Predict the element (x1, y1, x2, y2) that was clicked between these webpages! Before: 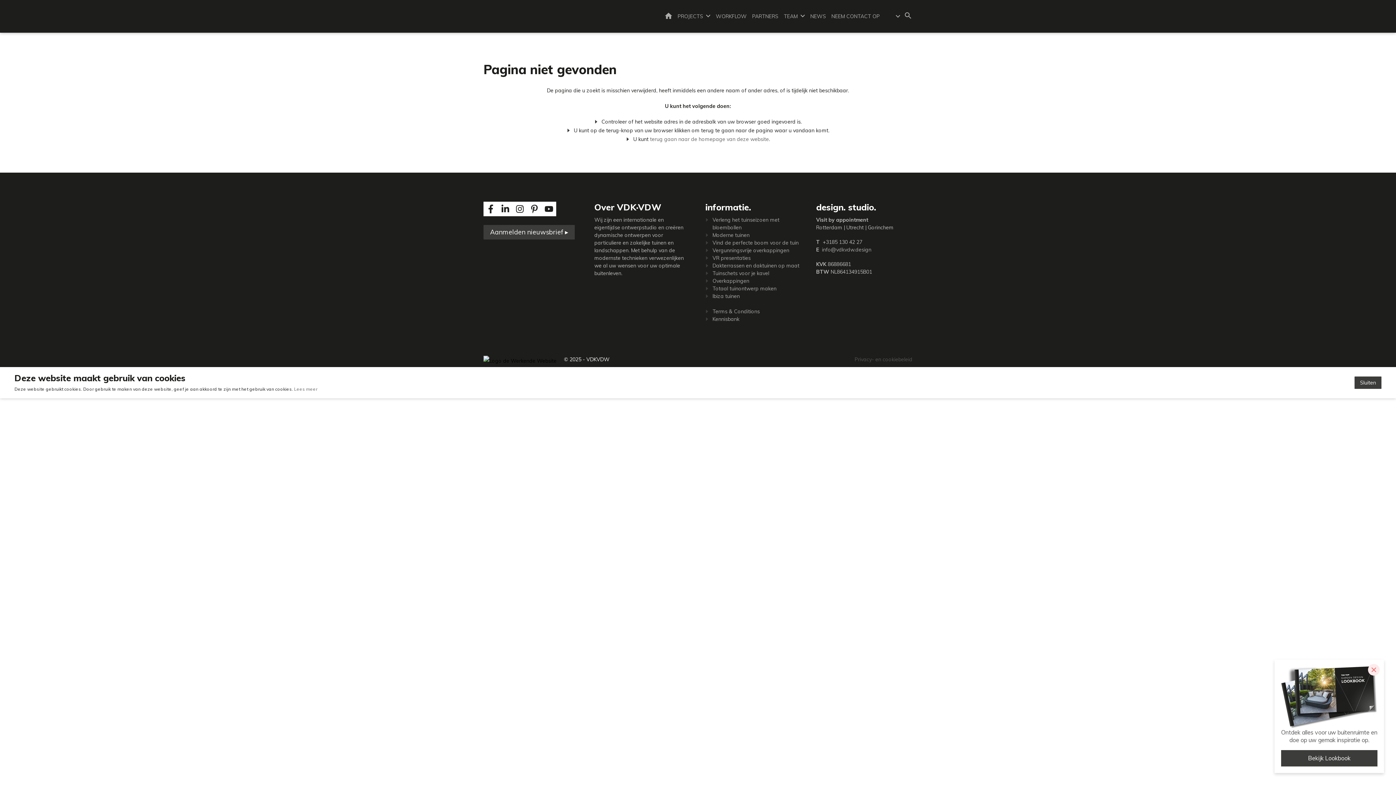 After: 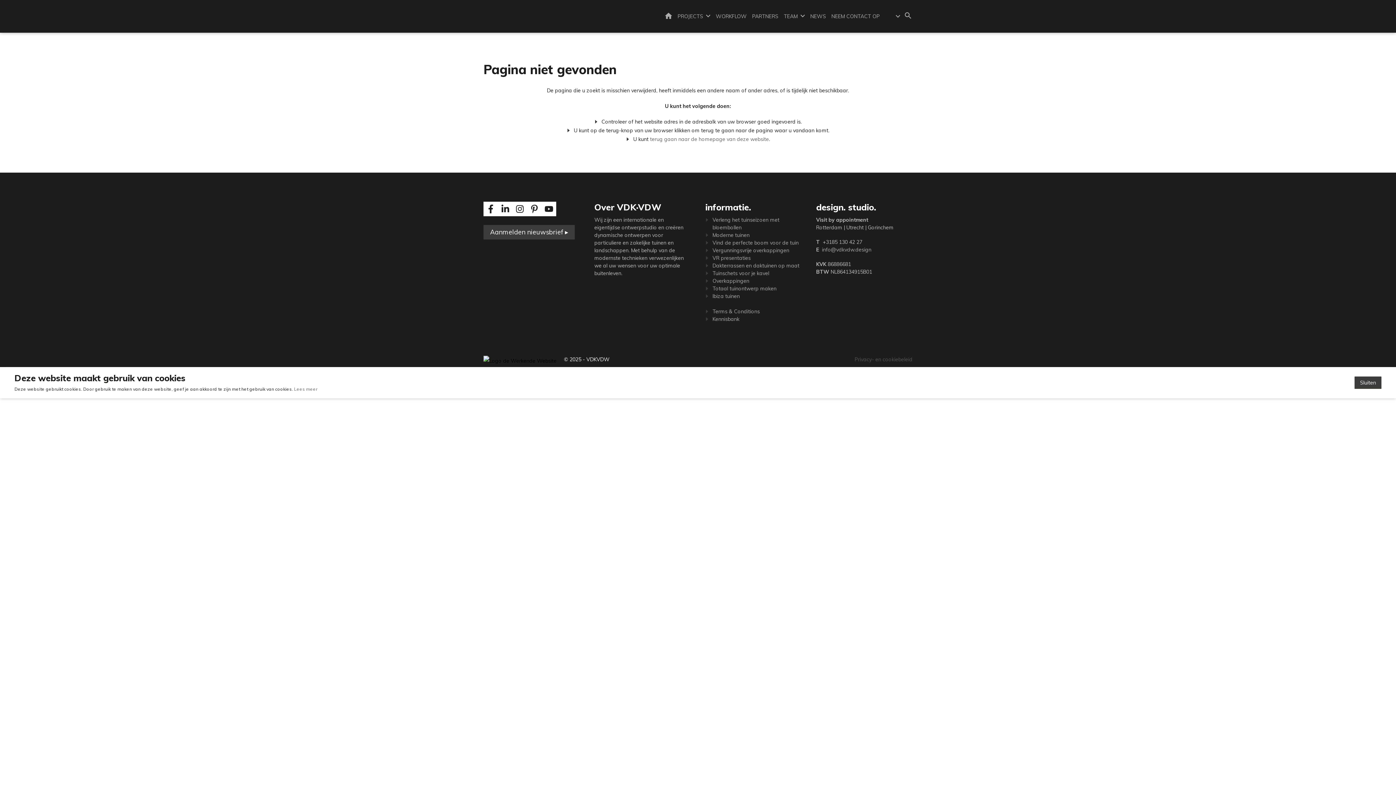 Action: label: Close bbox: (1368, 664, 1380, 676)